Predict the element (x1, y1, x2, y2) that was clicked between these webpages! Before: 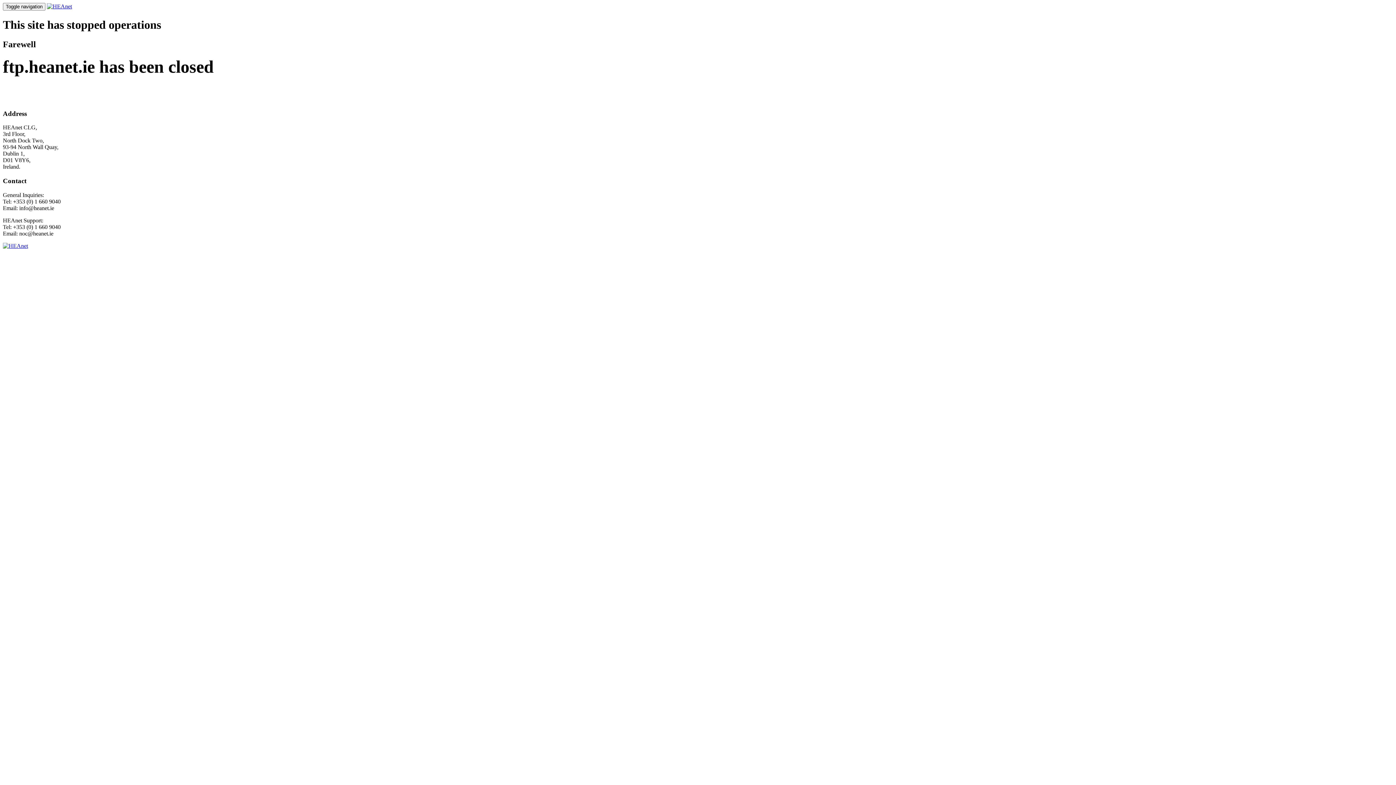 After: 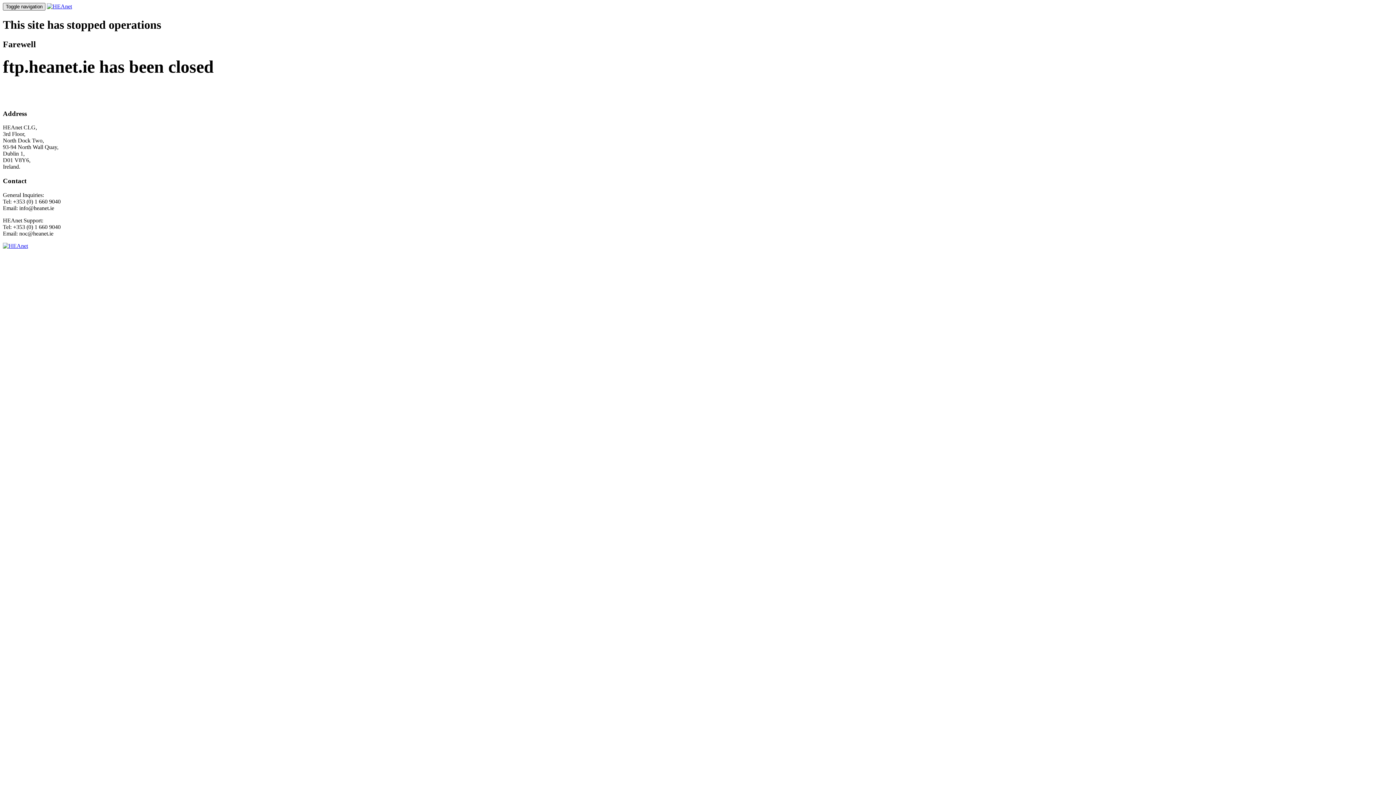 Action: label: Toggle navigation bbox: (2, 2, 45, 10)